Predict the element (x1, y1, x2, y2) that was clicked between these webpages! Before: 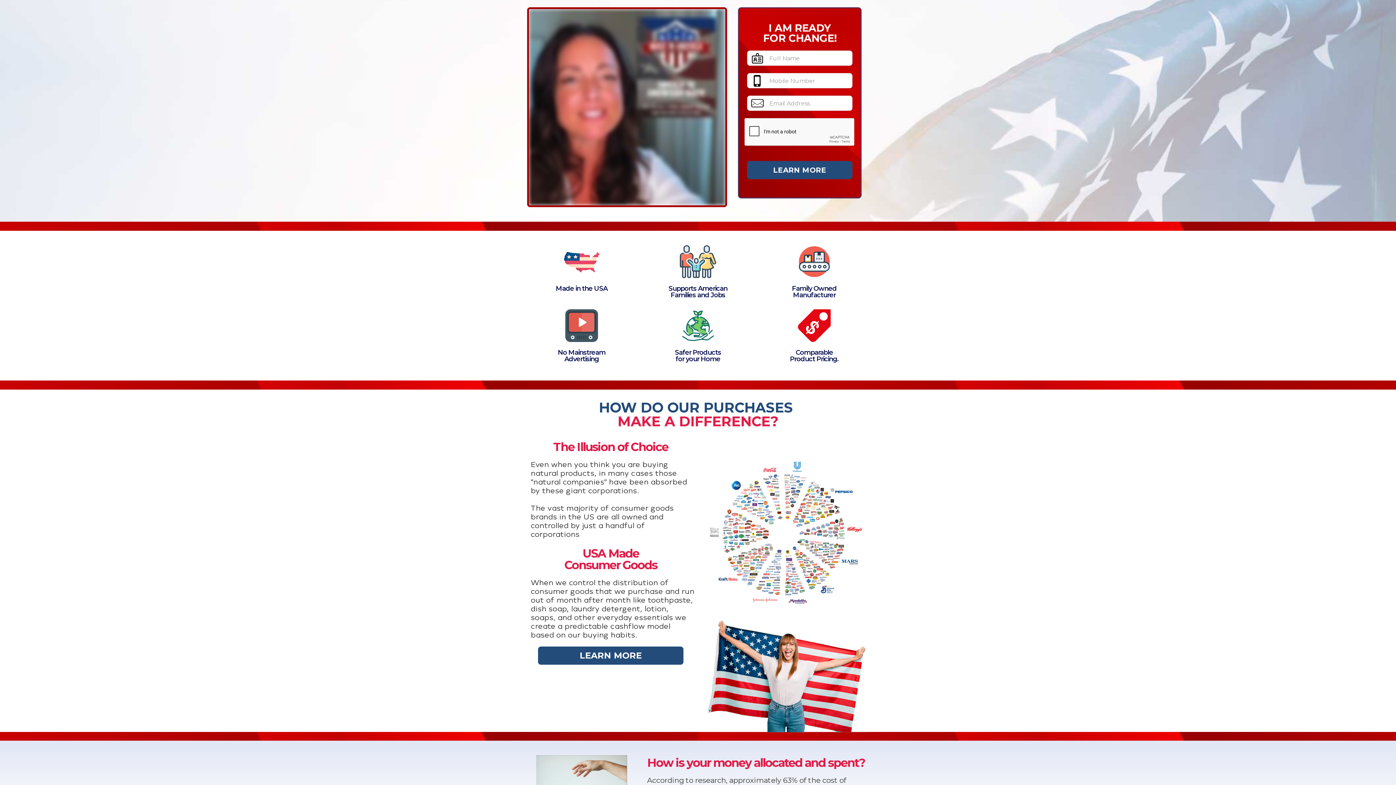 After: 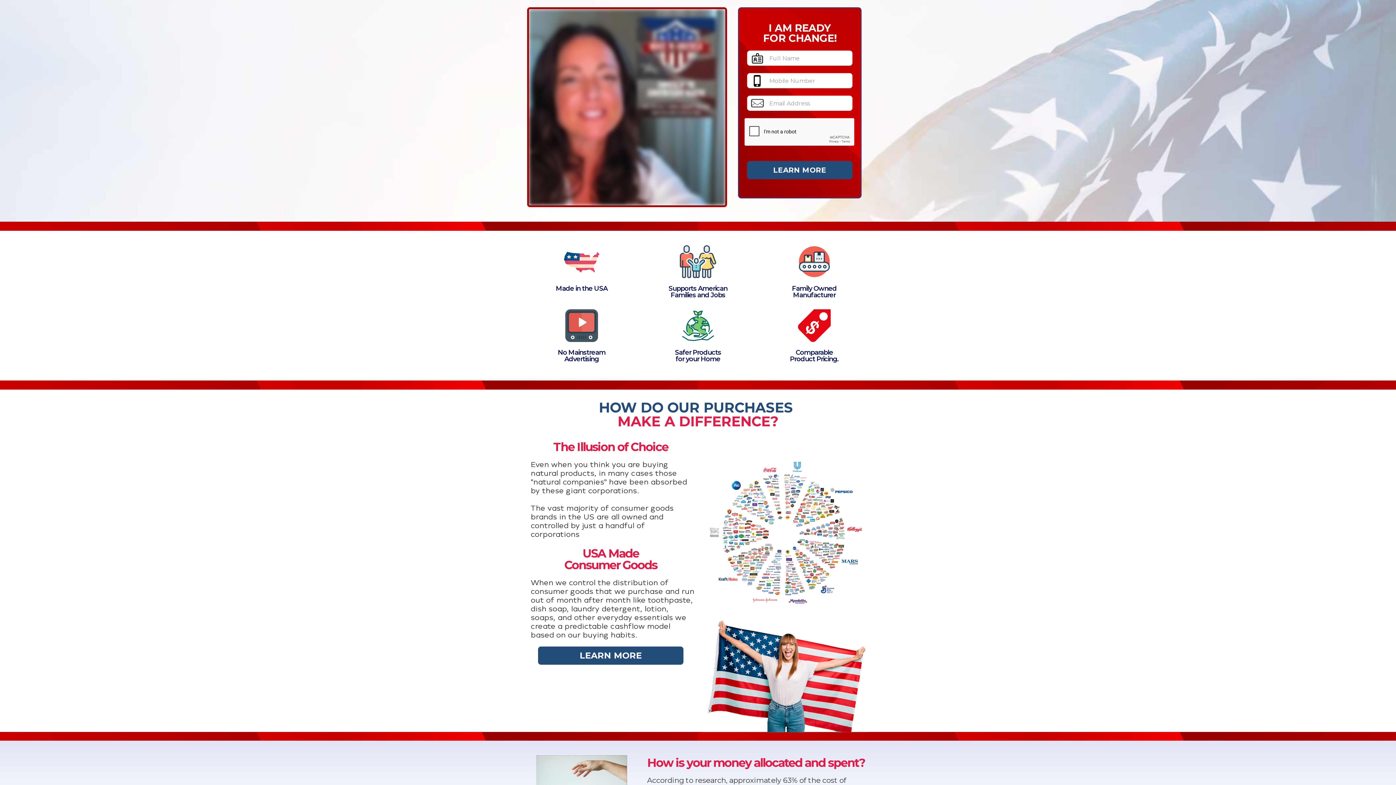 Action: bbox: (538, 646, 683, 665) label: LEARN MORE